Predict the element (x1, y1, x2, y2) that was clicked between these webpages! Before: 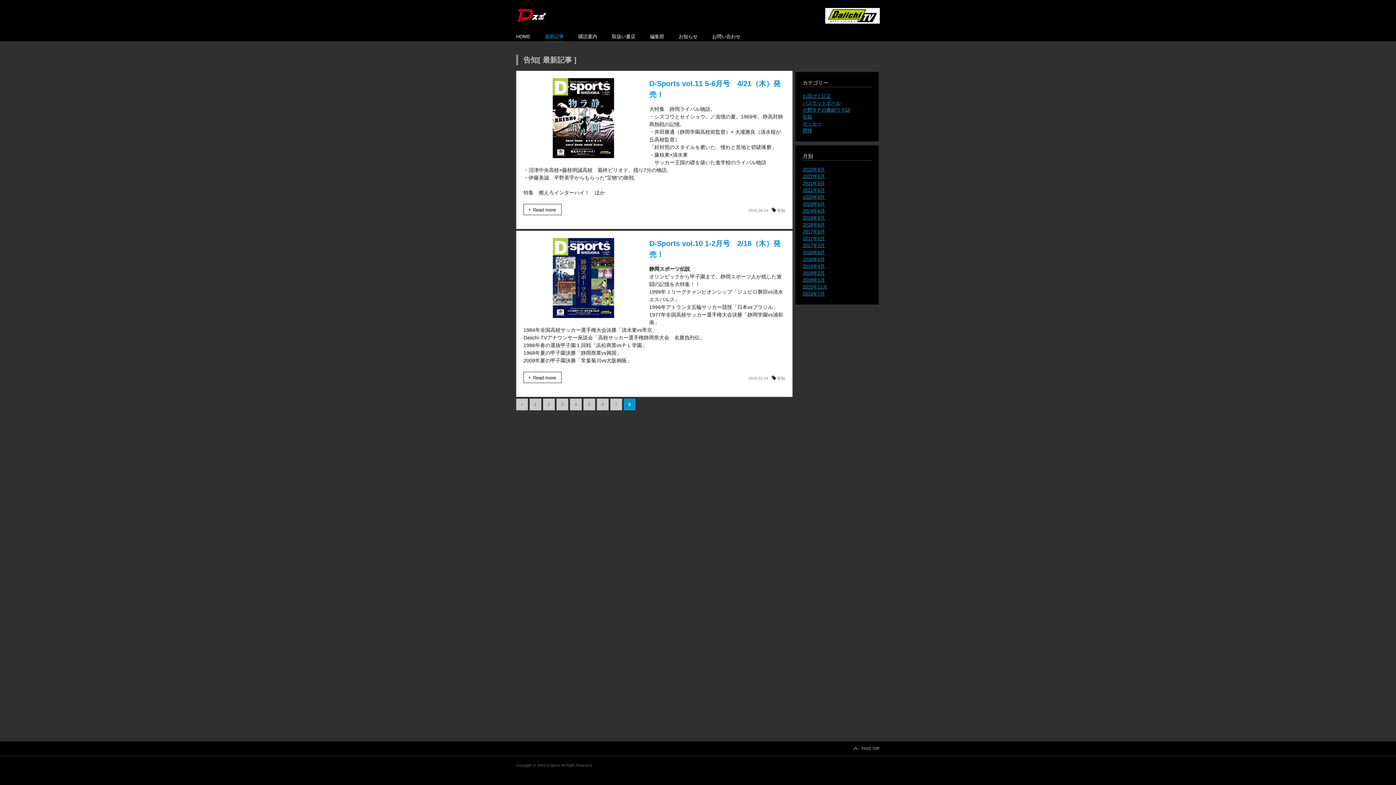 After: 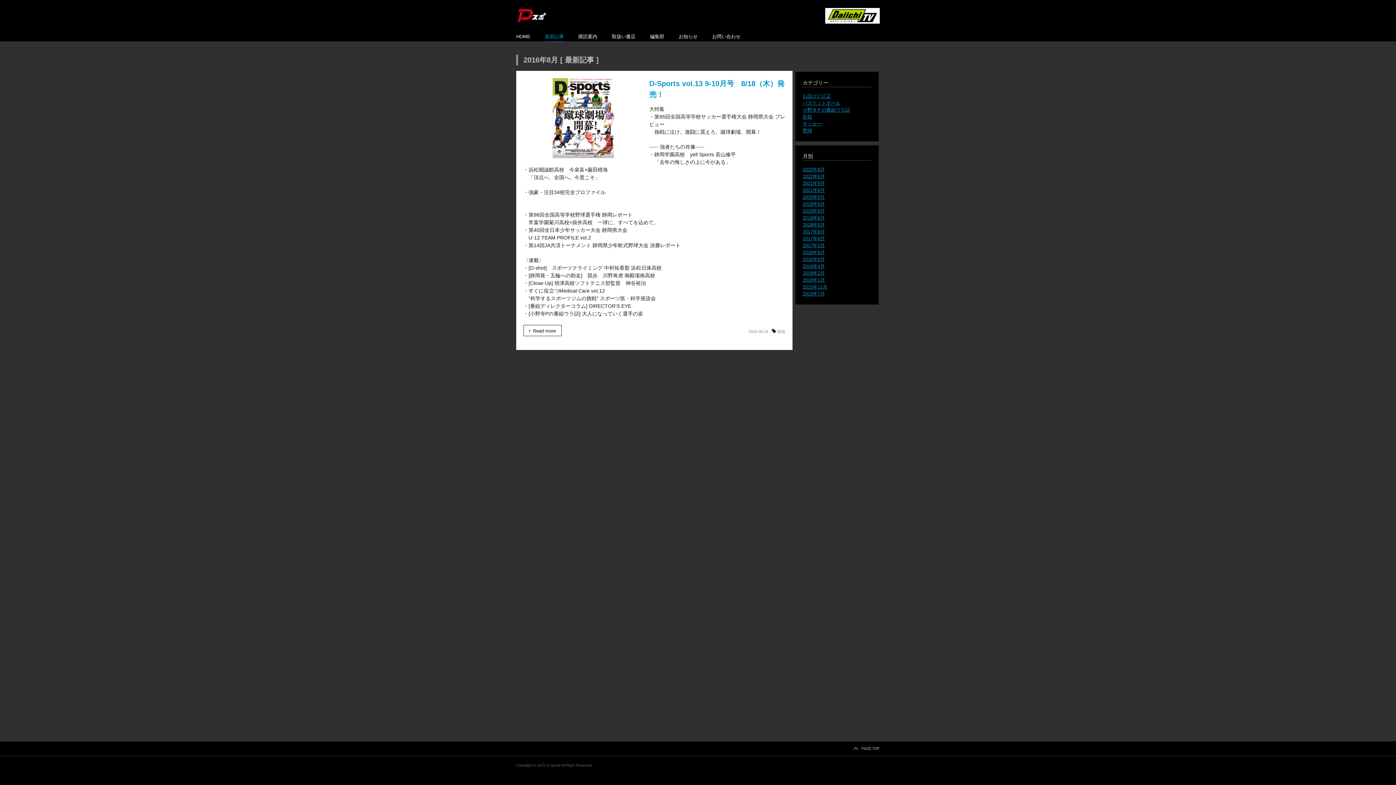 Action: label: 2016年8月 bbox: (802, 249, 825, 255)